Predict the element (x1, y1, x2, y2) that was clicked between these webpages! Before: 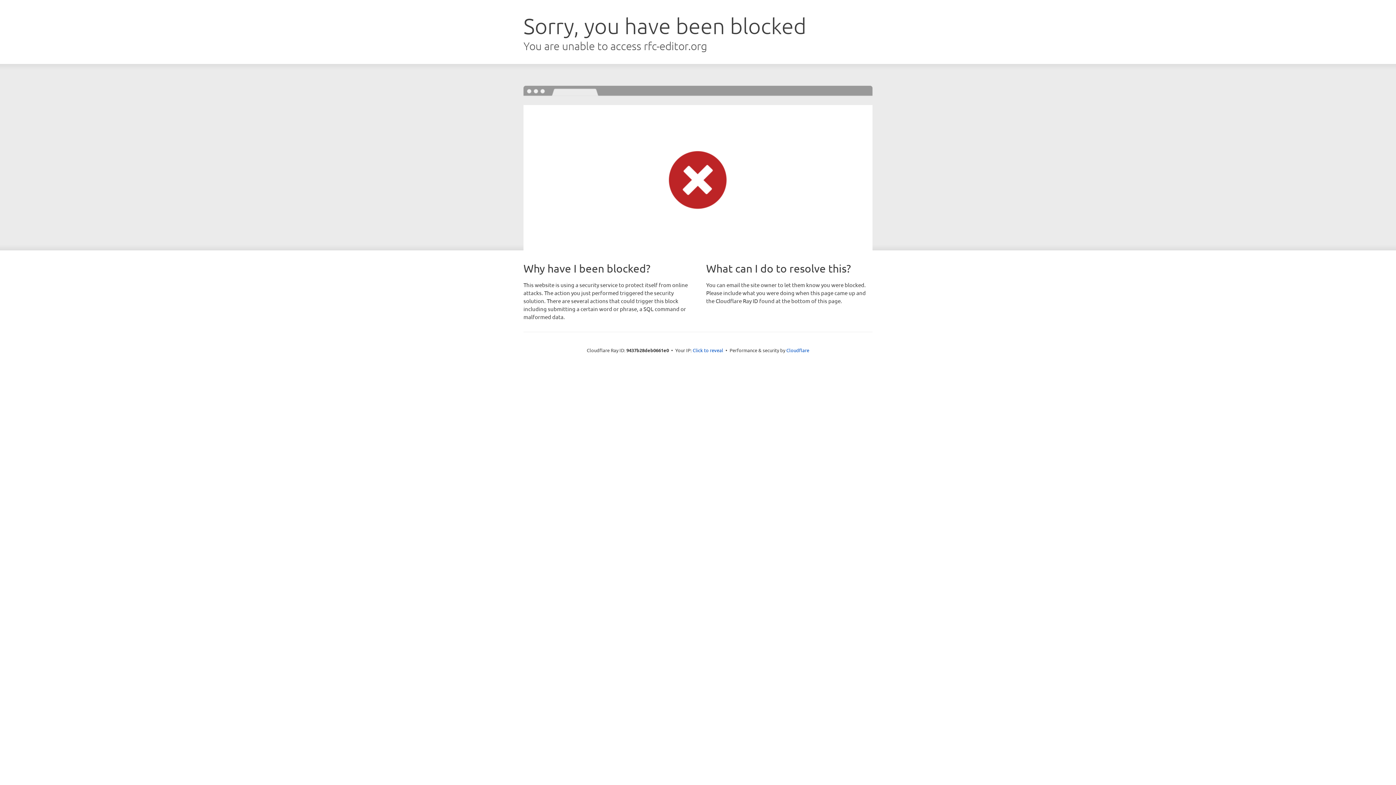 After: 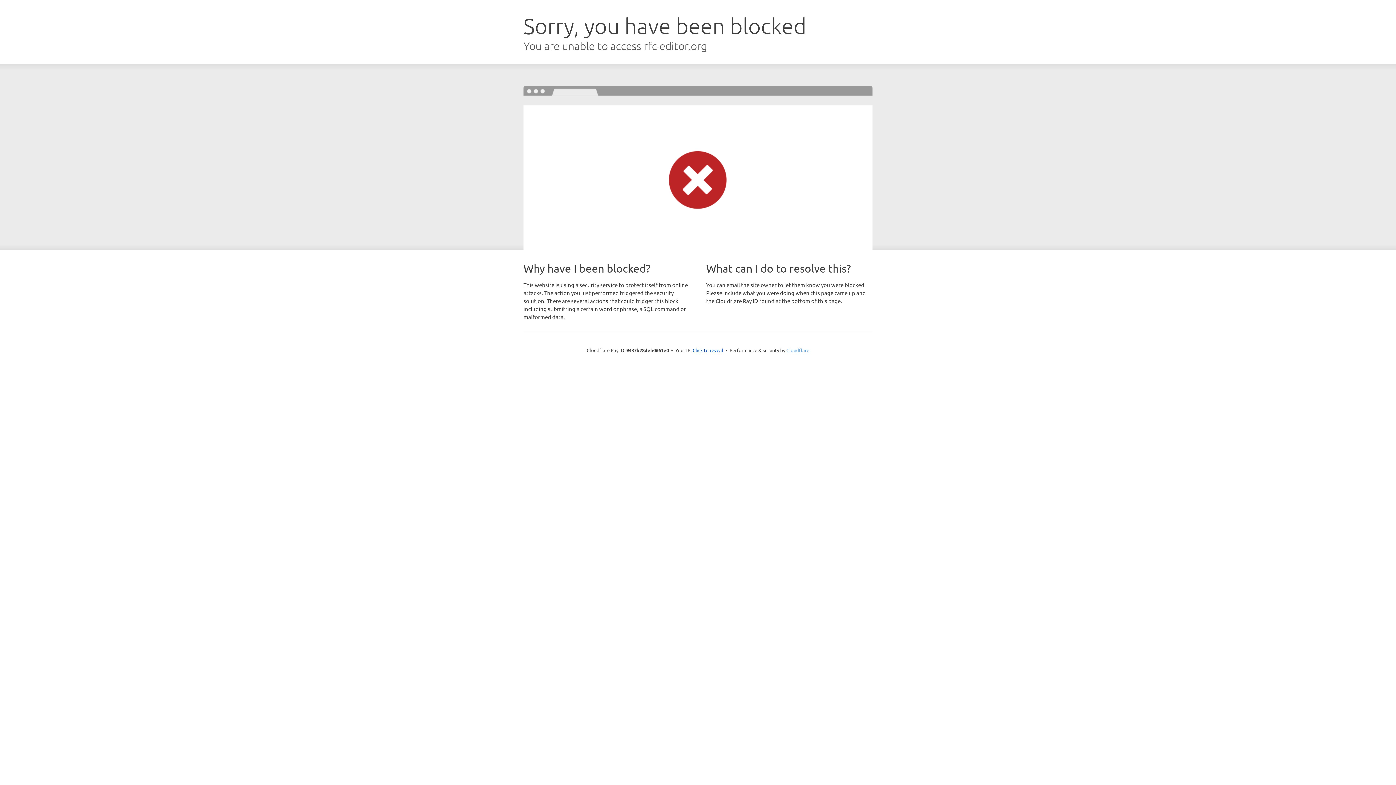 Action: bbox: (786, 347, 809, 353) label: Cloudflare